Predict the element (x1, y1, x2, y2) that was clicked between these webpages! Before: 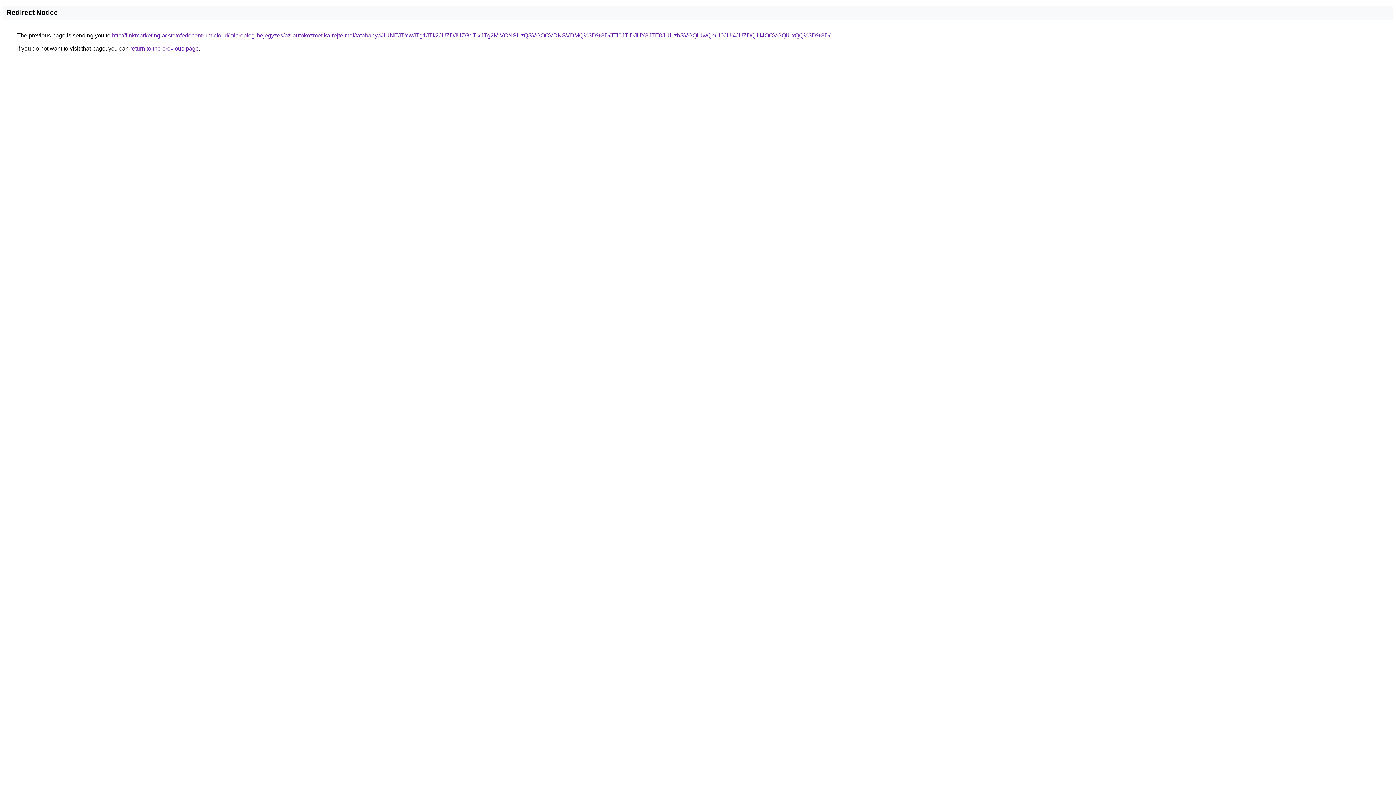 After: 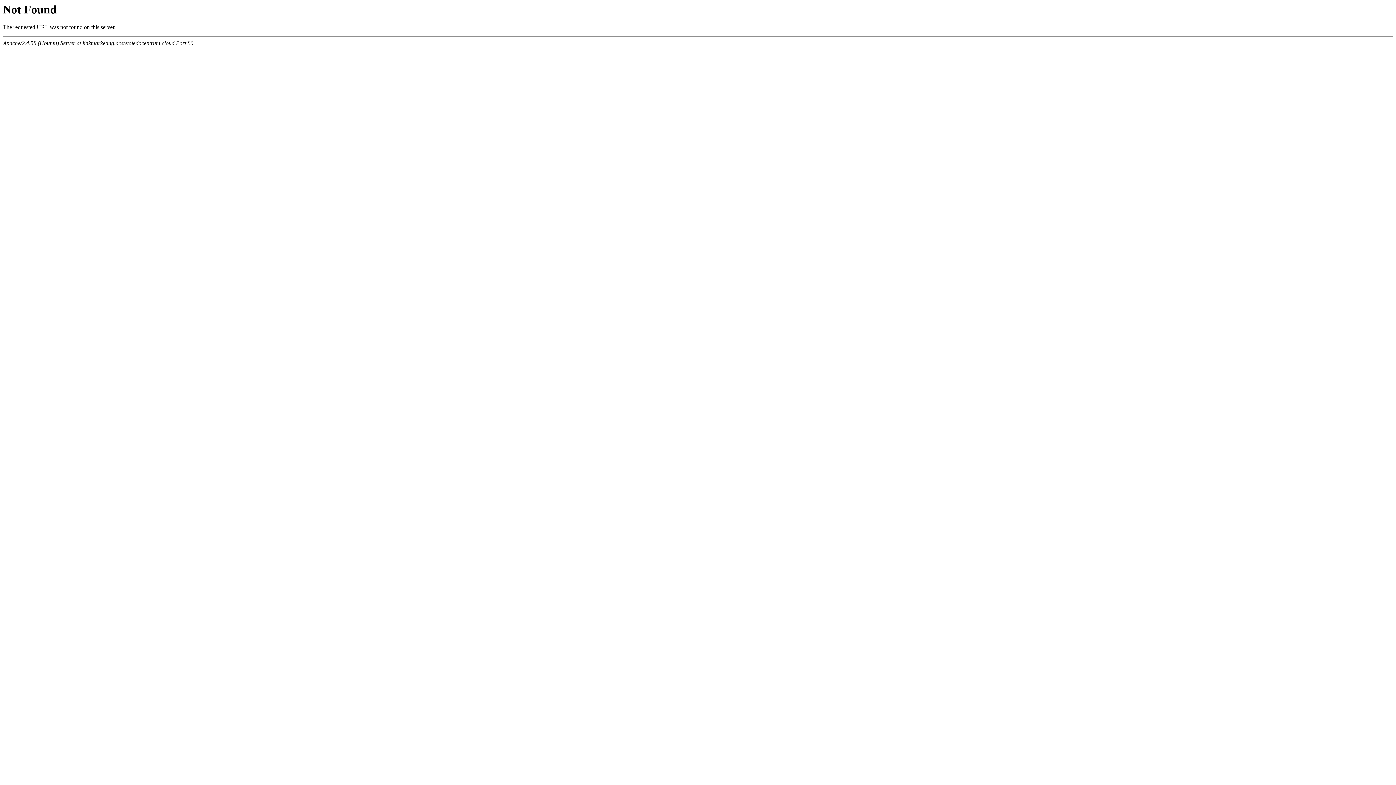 Action: bbox: (112, 32, 830, 38) label: http://linkmarketing.acstetofedocentrum.cloud/microblog-bejegyzes/az-autokozmetika-rejtelmei/tatabanya/JUNEJTYwJTg1JTk2JUZDJUZGdTlxJTg2MiVCNSUzQSVGOCVDNSVDMQ%3D%3D/JTI0JTlDJUY3JTE0JUUzbSVGQiUwQmU0JUI4JUZDQiU4OCVGQiUxQQ%3D%3D/